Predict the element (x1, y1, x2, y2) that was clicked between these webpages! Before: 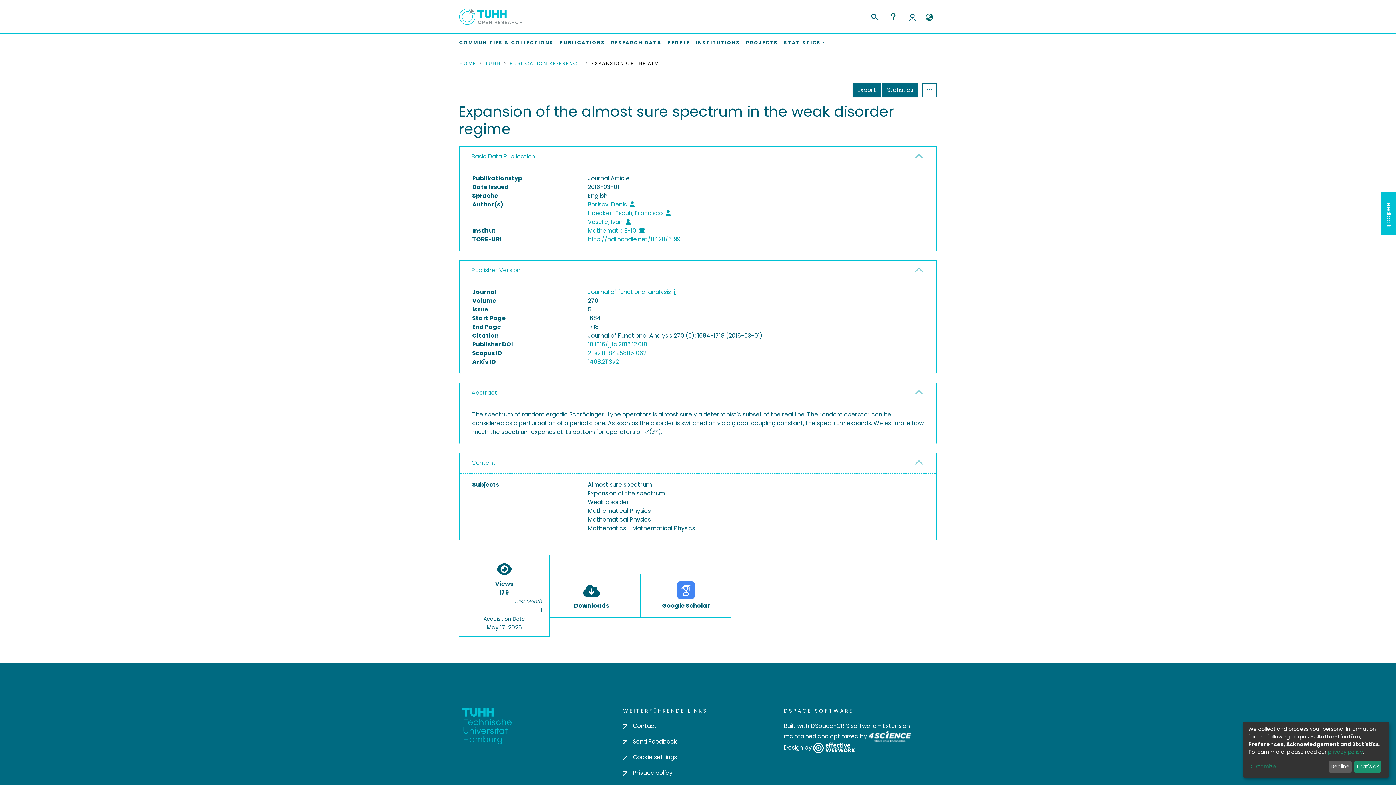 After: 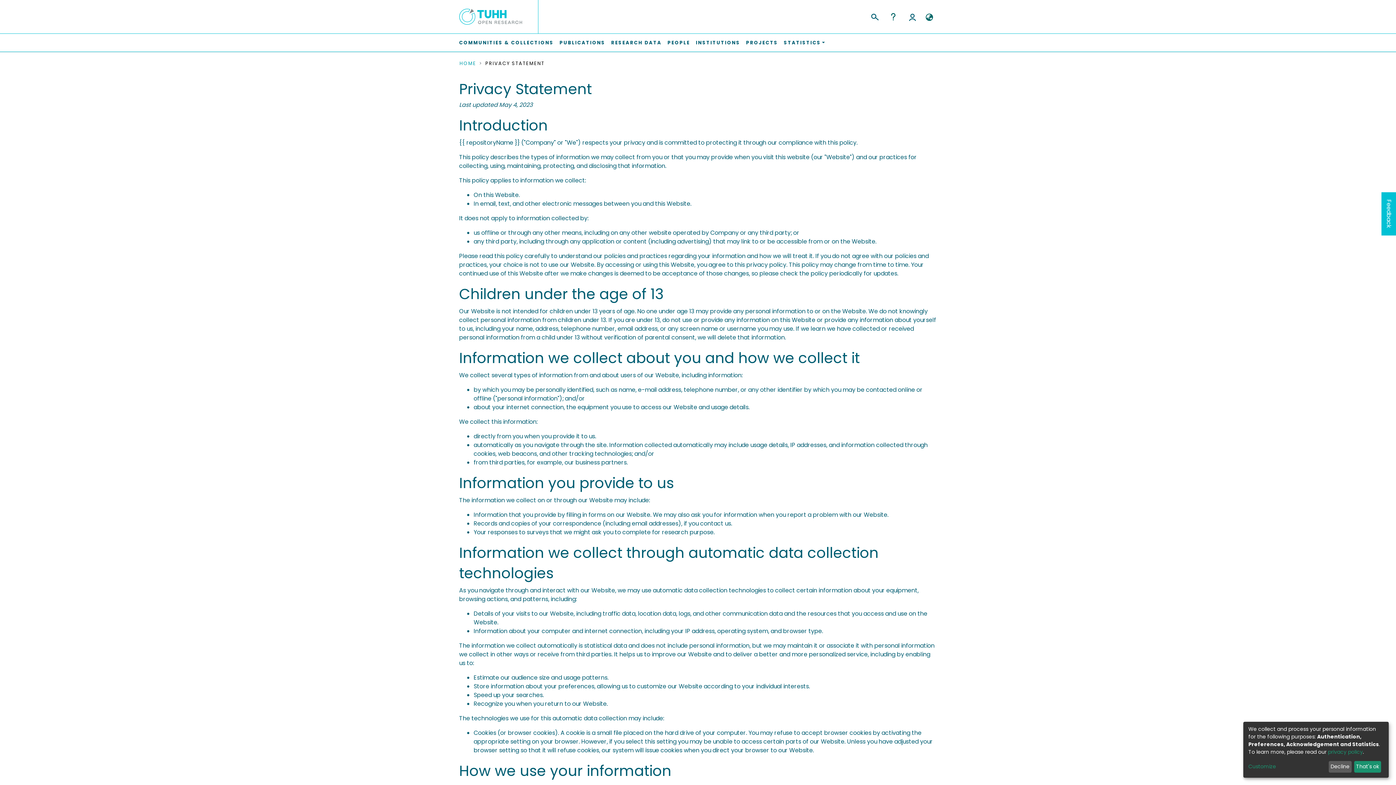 Action: bbox: (1328, 748, 1363, 755) label: privacy policy